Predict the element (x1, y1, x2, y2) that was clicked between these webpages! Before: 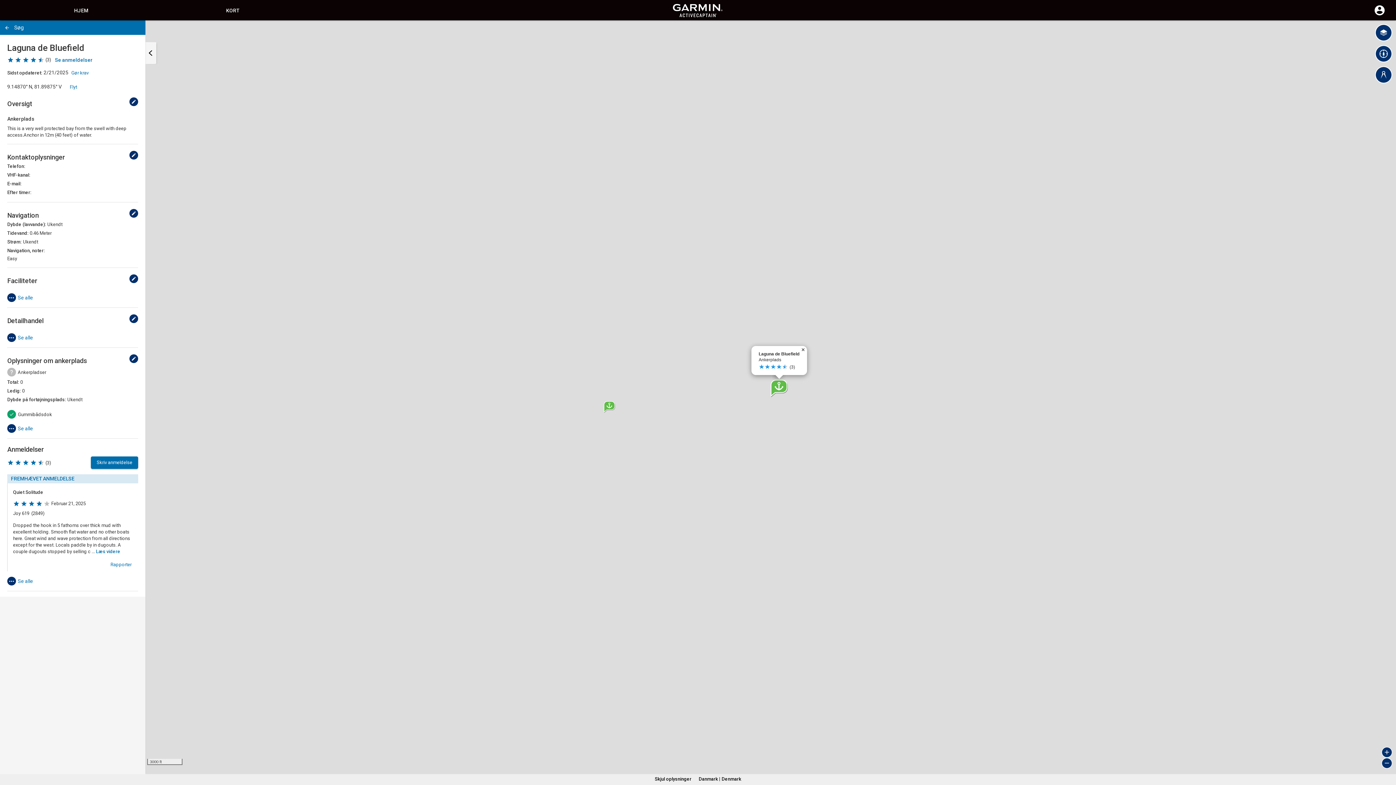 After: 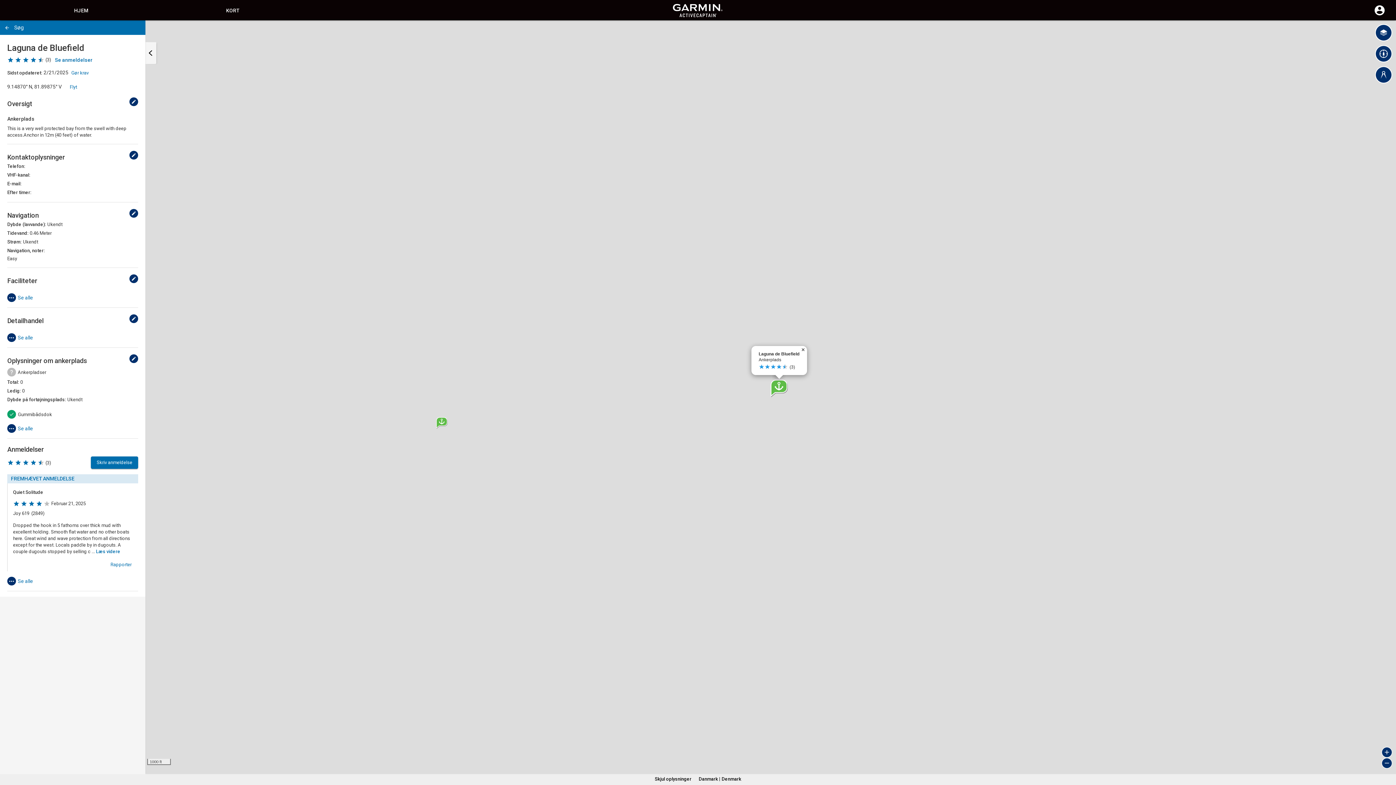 Action: bbox: (1381, 747, 1392, 758) label: Zoom in